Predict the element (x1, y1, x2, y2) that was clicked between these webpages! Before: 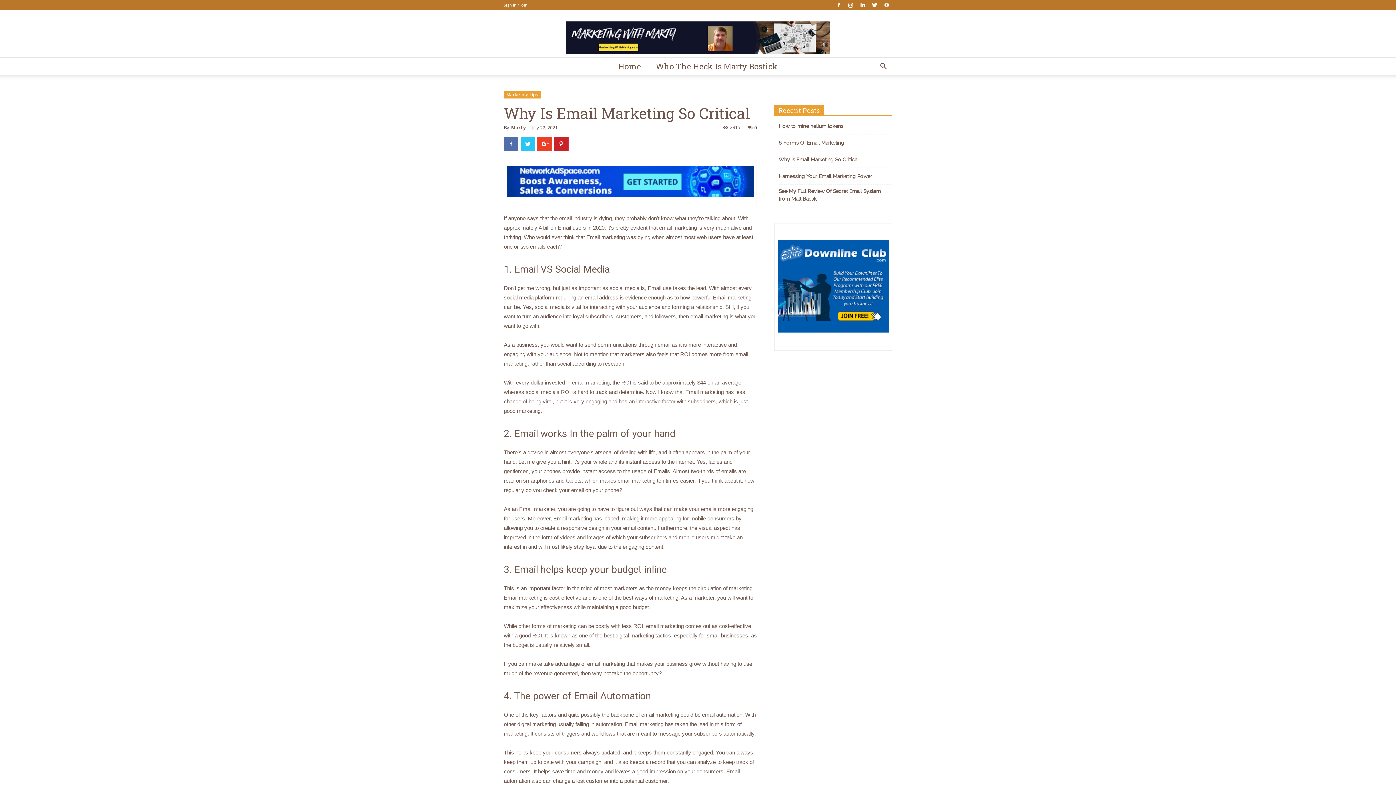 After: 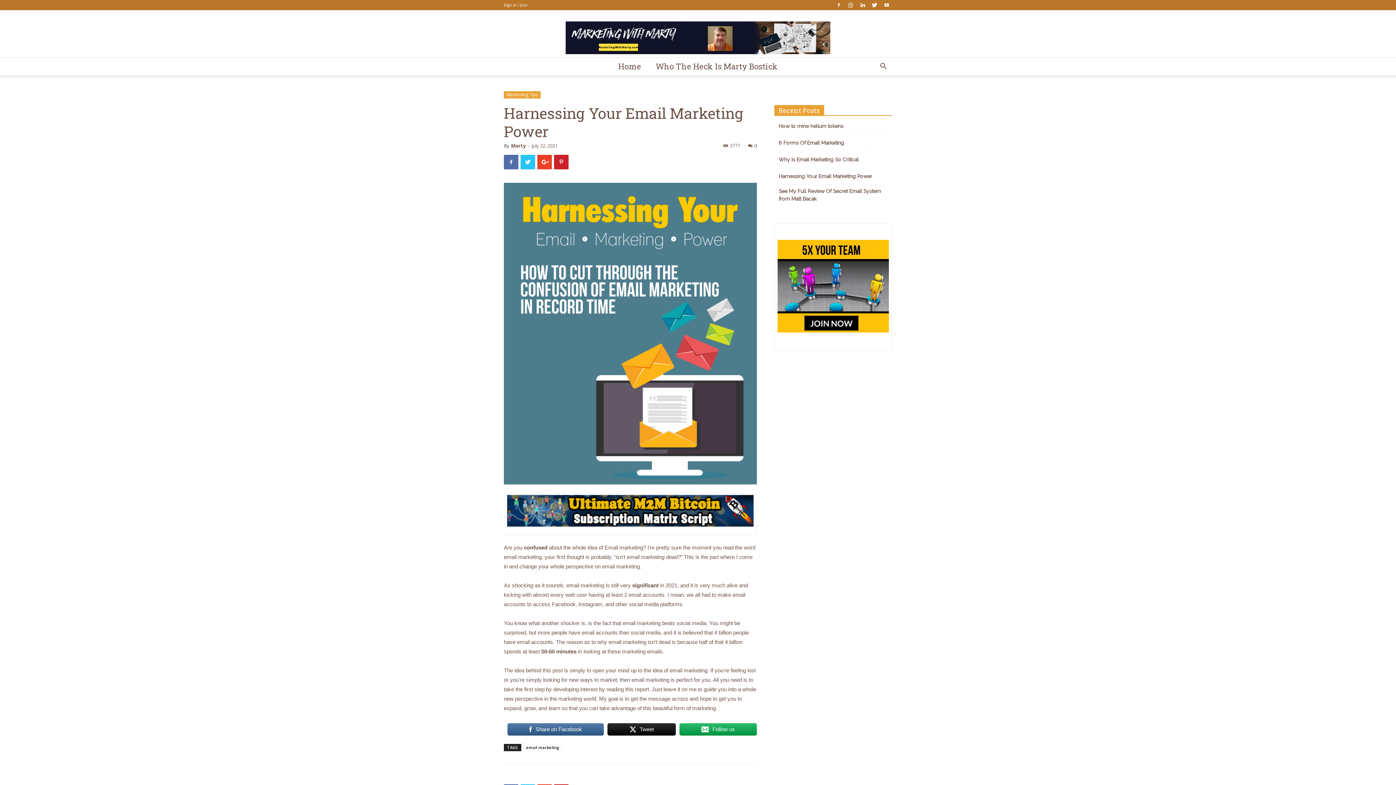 Action: label: Harnessing Your Email Marketing Power bbox: (778, 172, 872, 180)